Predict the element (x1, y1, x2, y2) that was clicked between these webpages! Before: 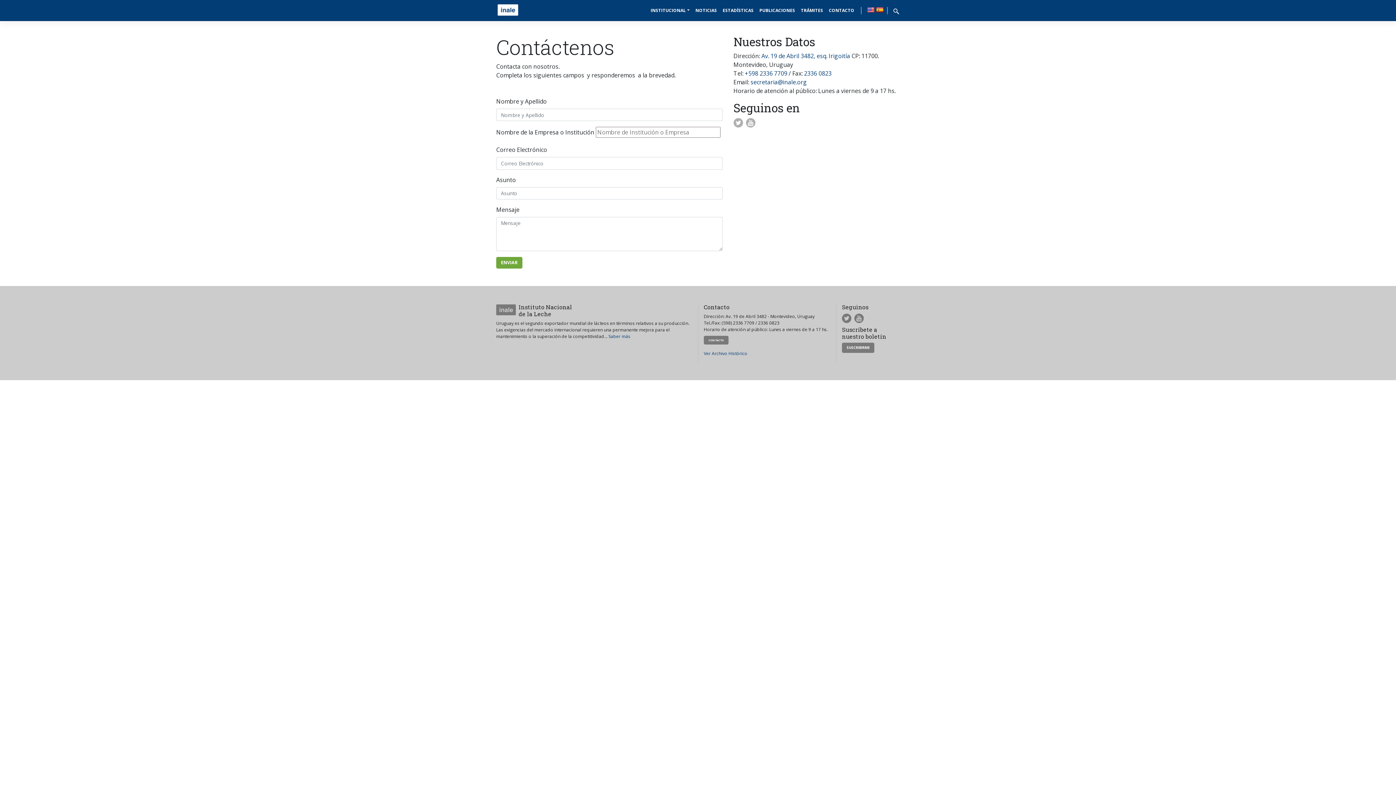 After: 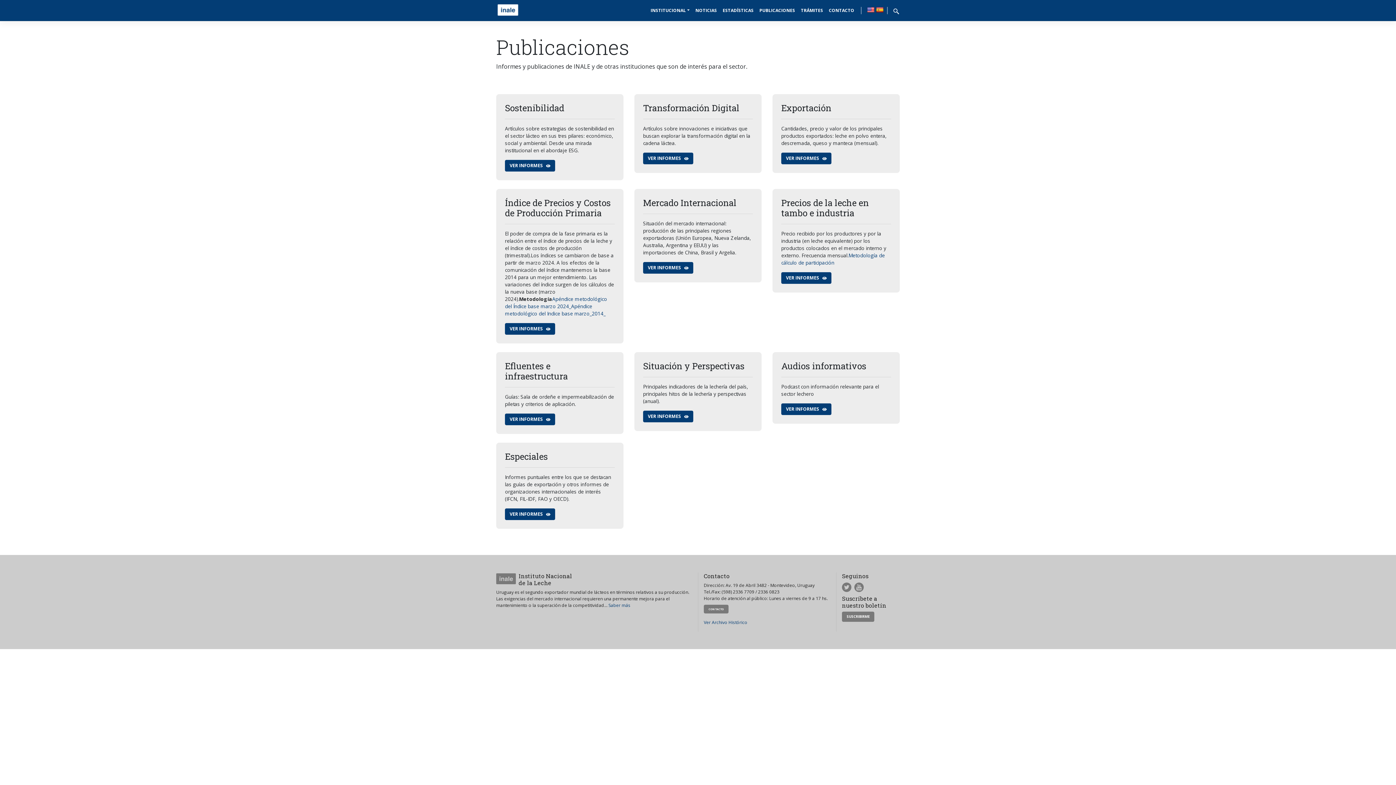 Action: bbox: (756, 4, 798, 16) label: PUBLICACIONES